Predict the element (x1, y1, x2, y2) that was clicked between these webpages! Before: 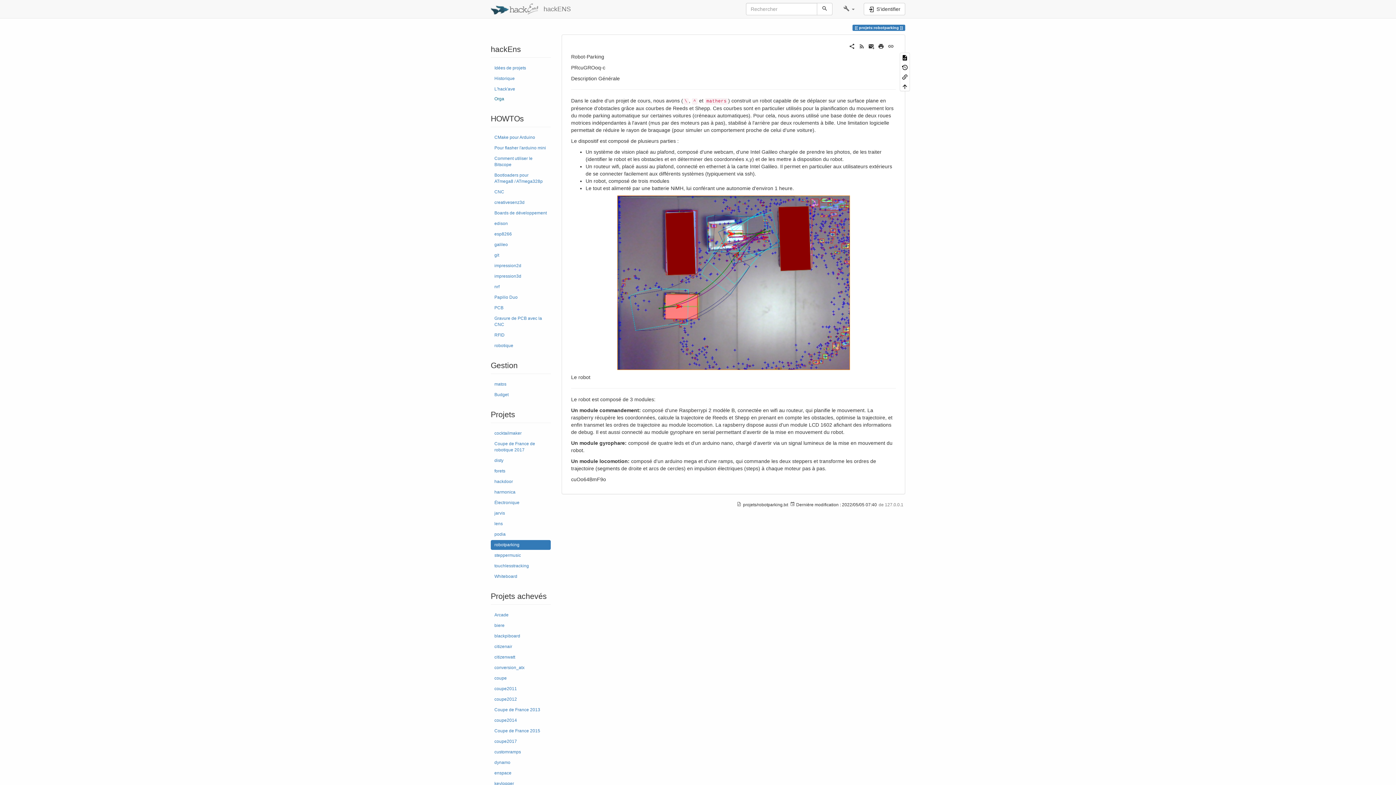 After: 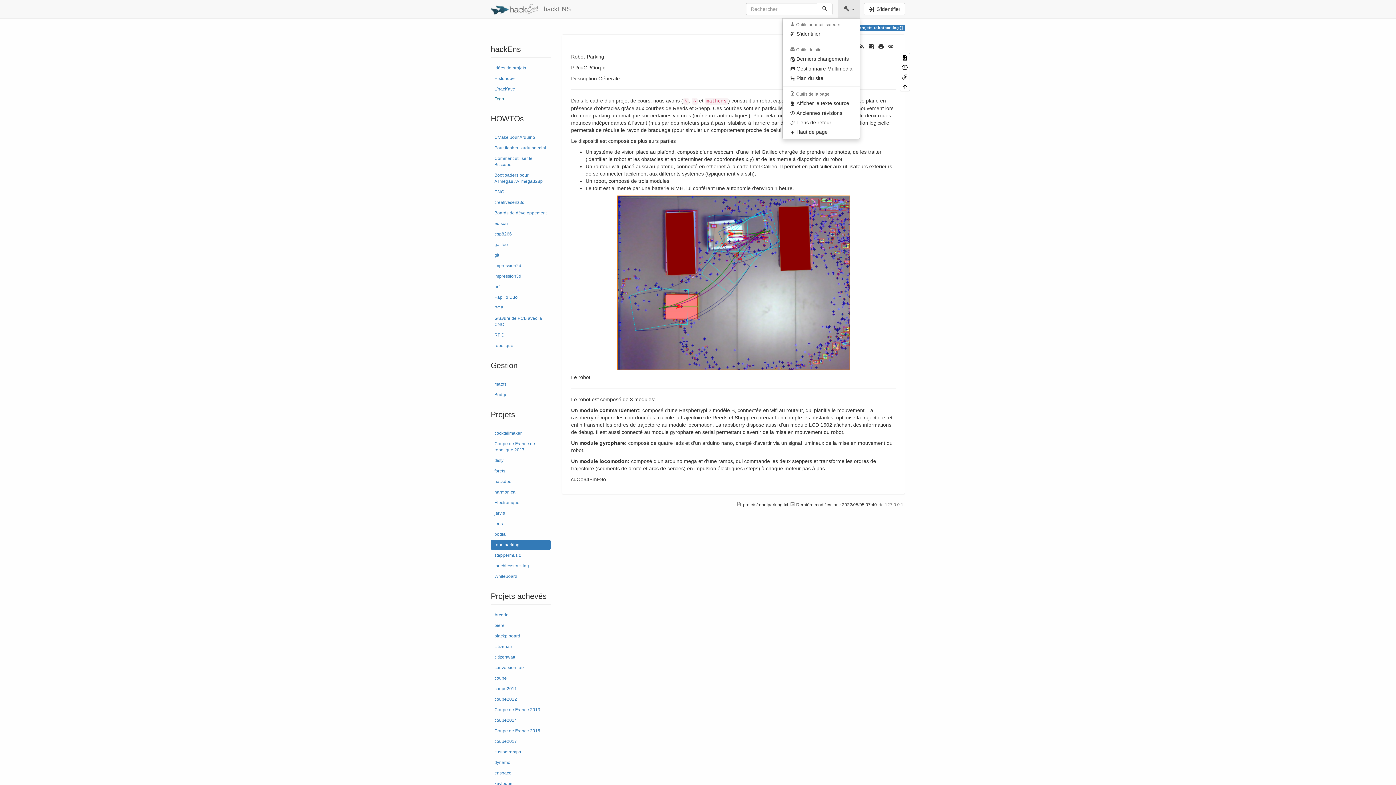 Action: label:   bbox: (838, 0, 860, 18)